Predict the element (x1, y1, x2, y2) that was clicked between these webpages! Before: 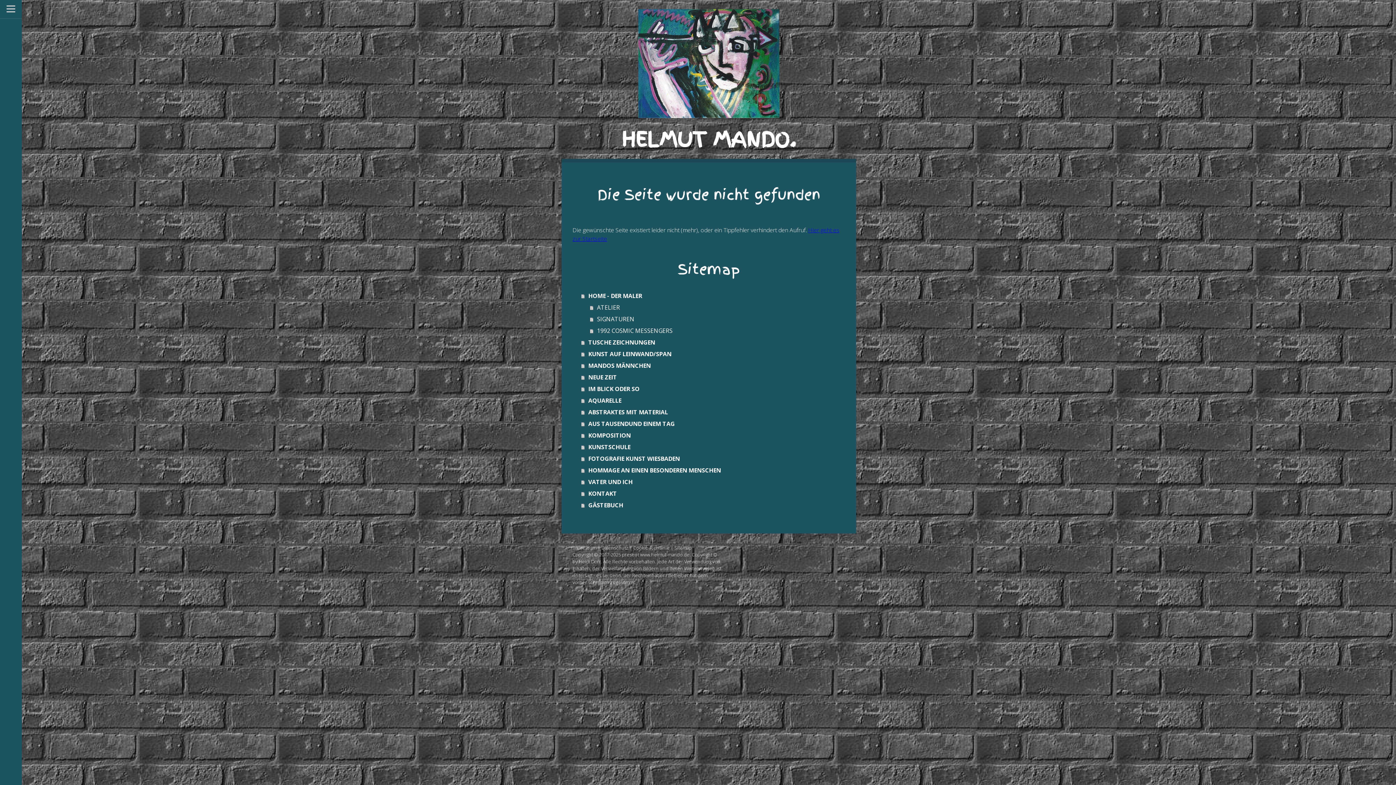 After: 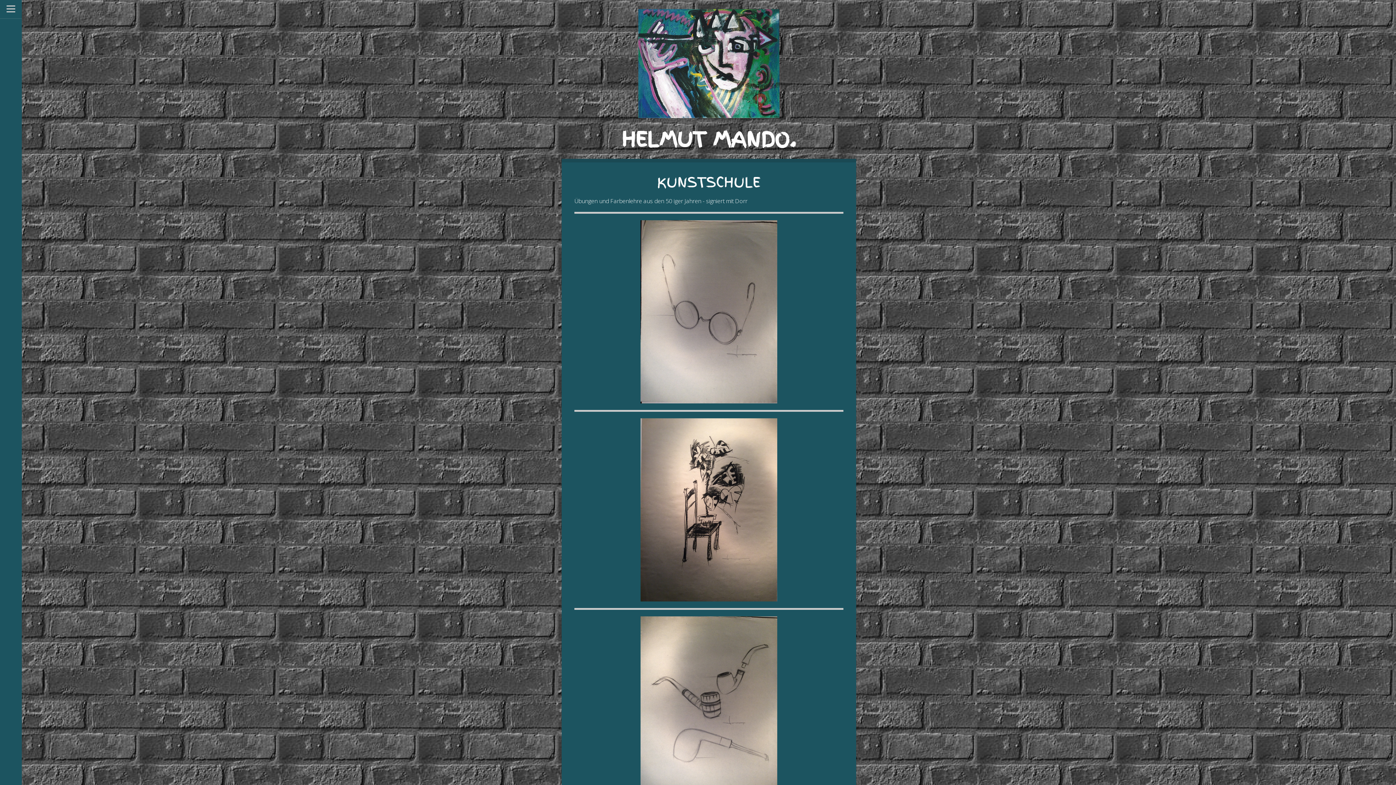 Action: label: KUNSTSCHULE bbox: (581, 441, 845, 452)